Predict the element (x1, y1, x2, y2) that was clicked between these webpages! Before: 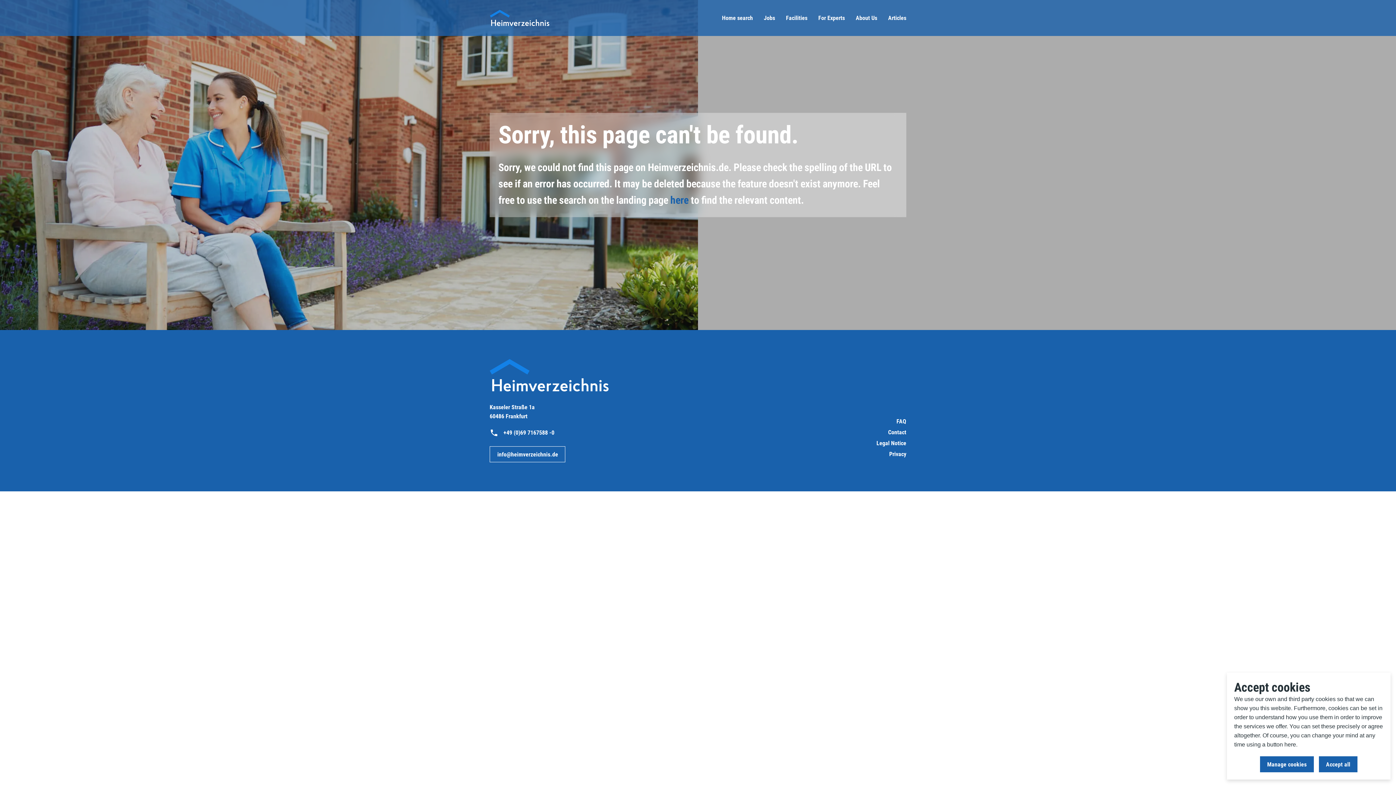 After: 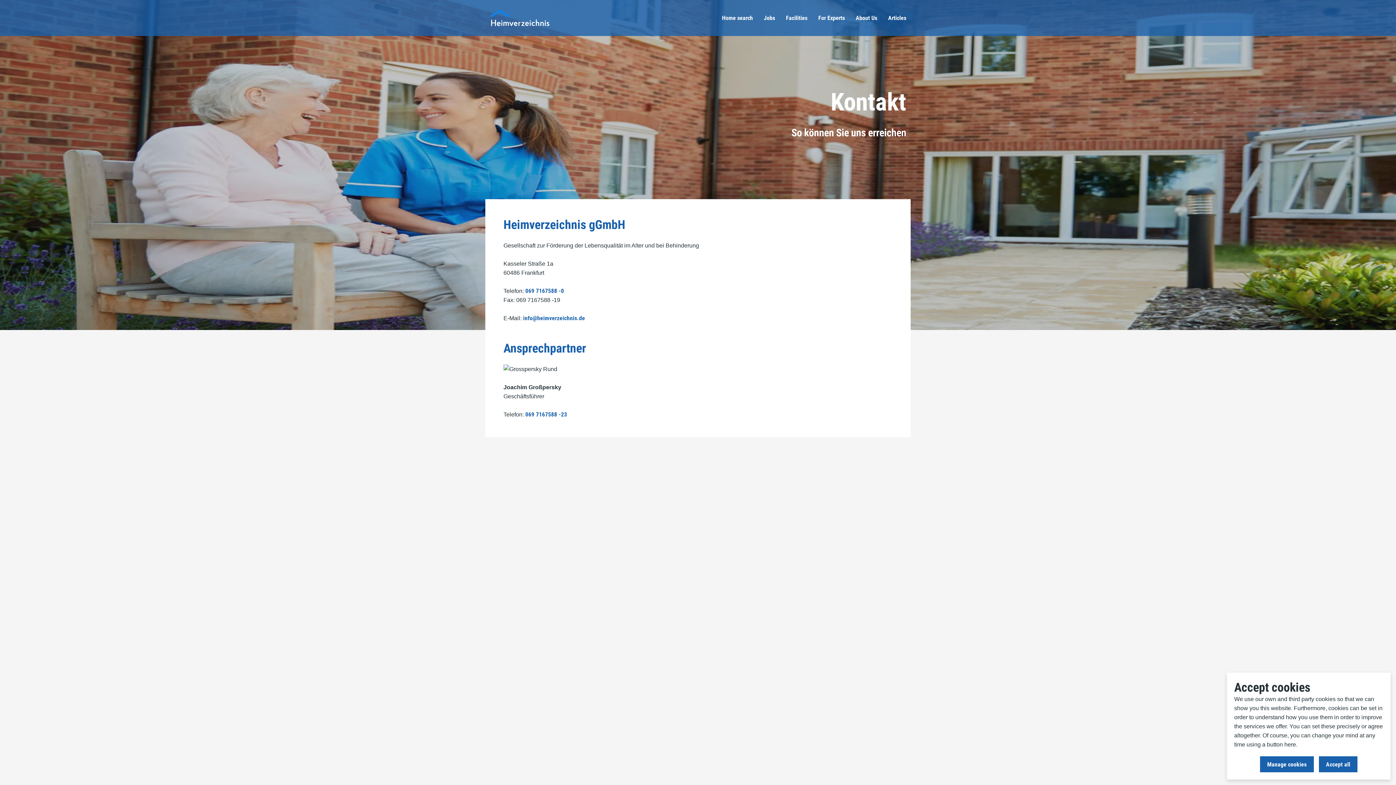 Action: label: Contact bbox: (888, 428, 906, 437)